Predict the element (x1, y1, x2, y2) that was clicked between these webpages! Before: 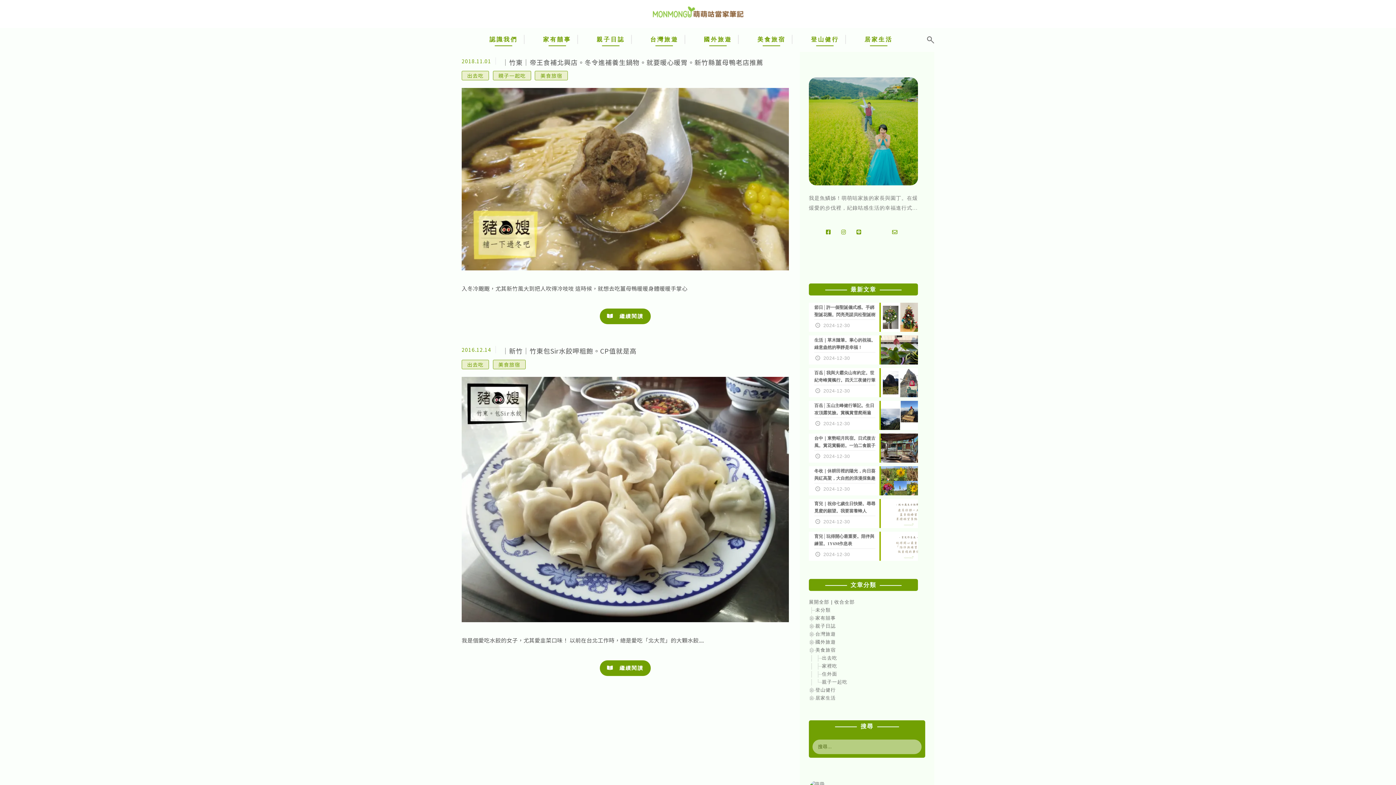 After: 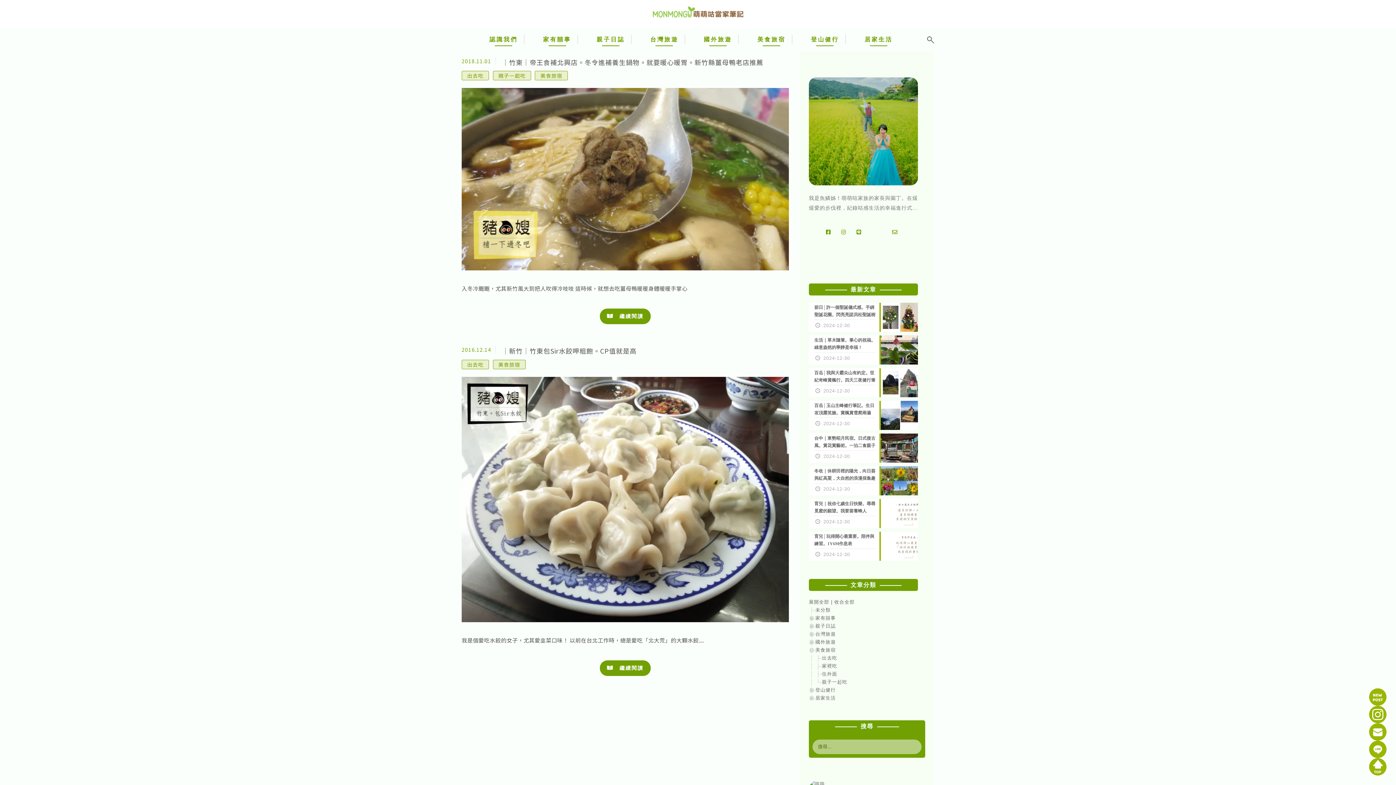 Action: bbox: (868, 228, 878, 236)